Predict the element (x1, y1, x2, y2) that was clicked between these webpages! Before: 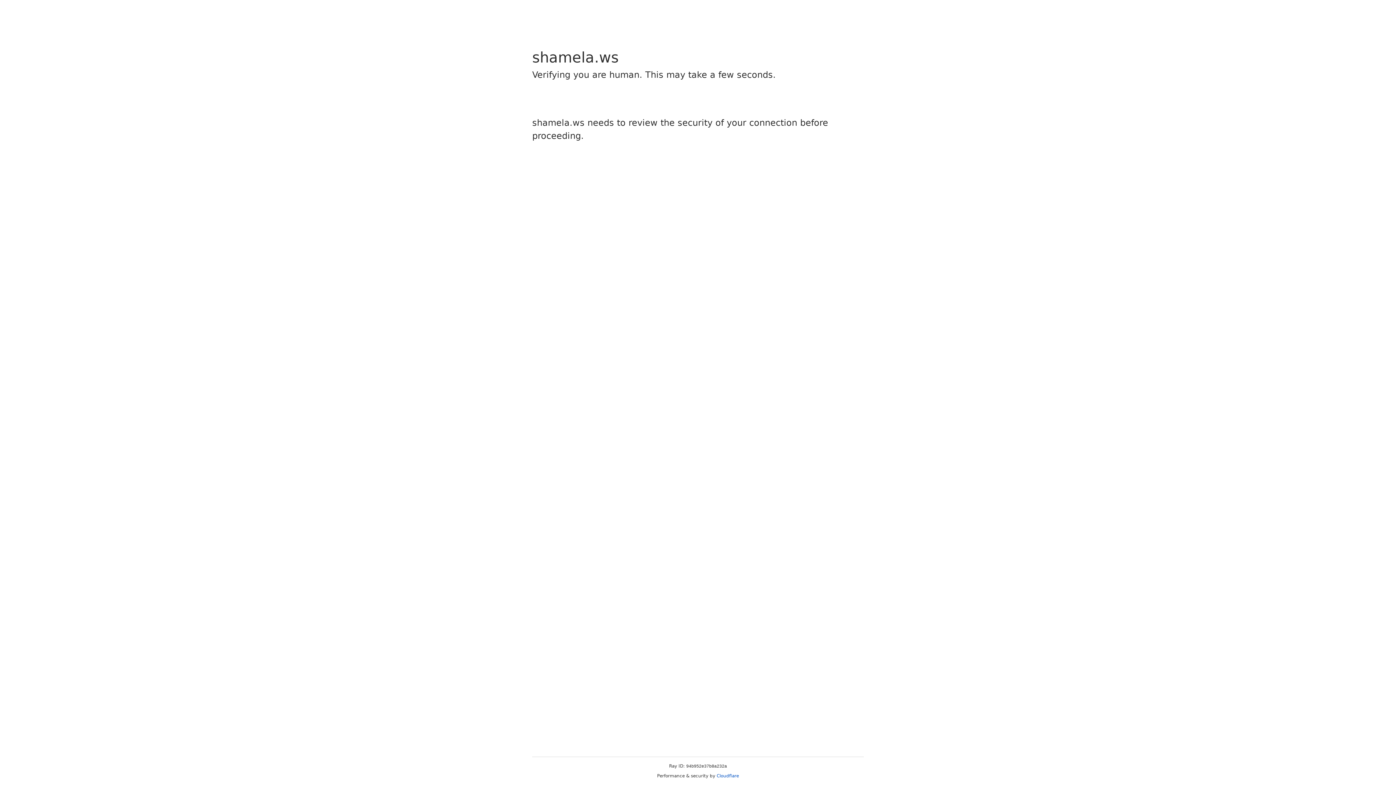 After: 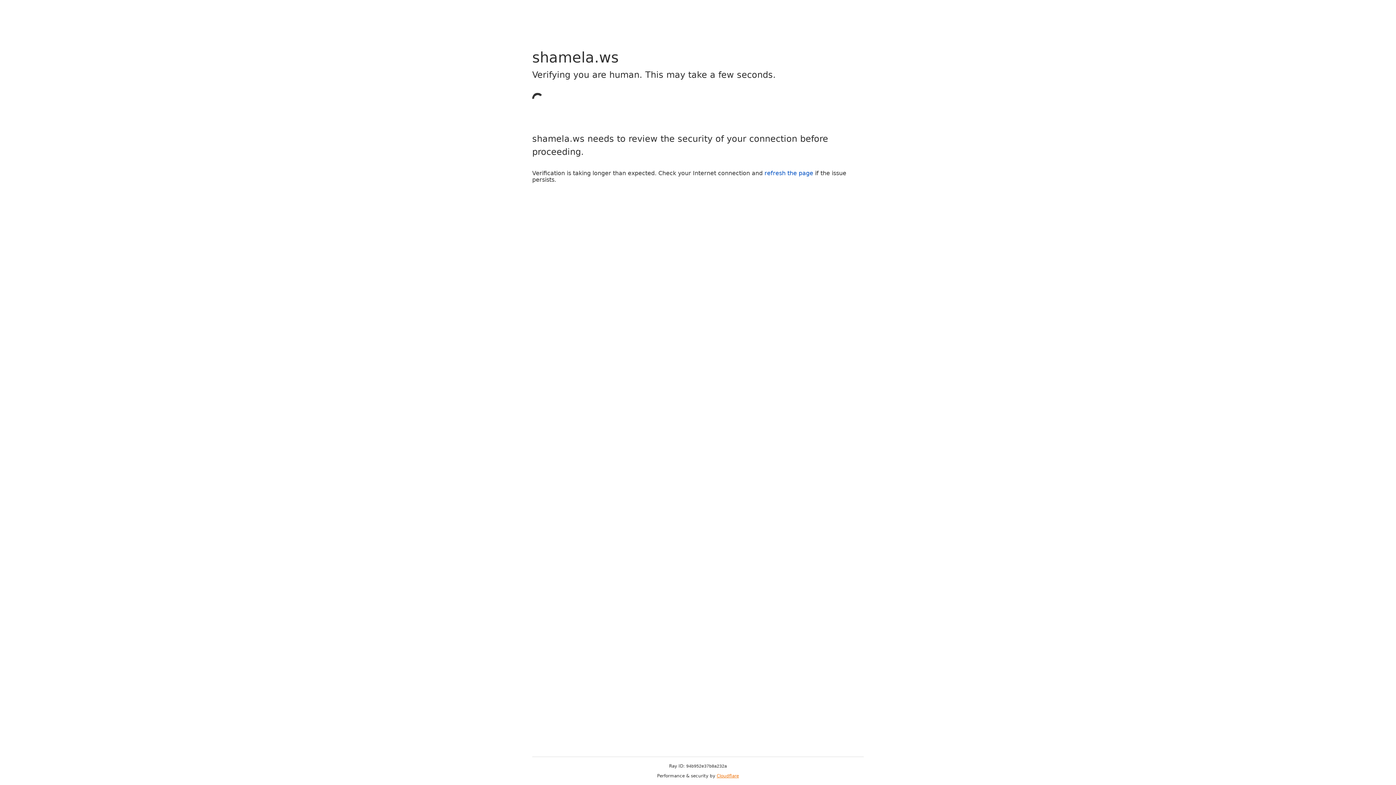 Action: label: Cloudflare bbox: (716, 773, 739, 778)